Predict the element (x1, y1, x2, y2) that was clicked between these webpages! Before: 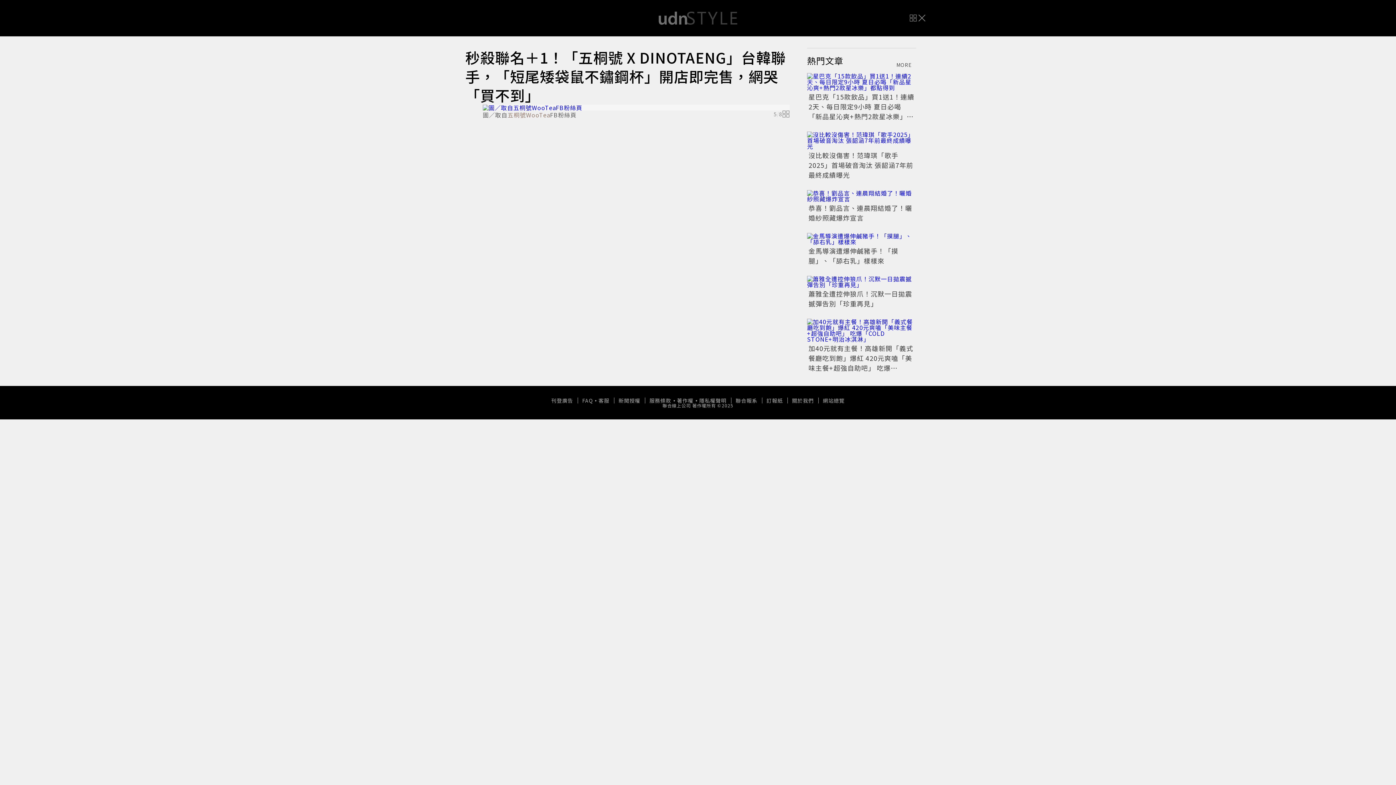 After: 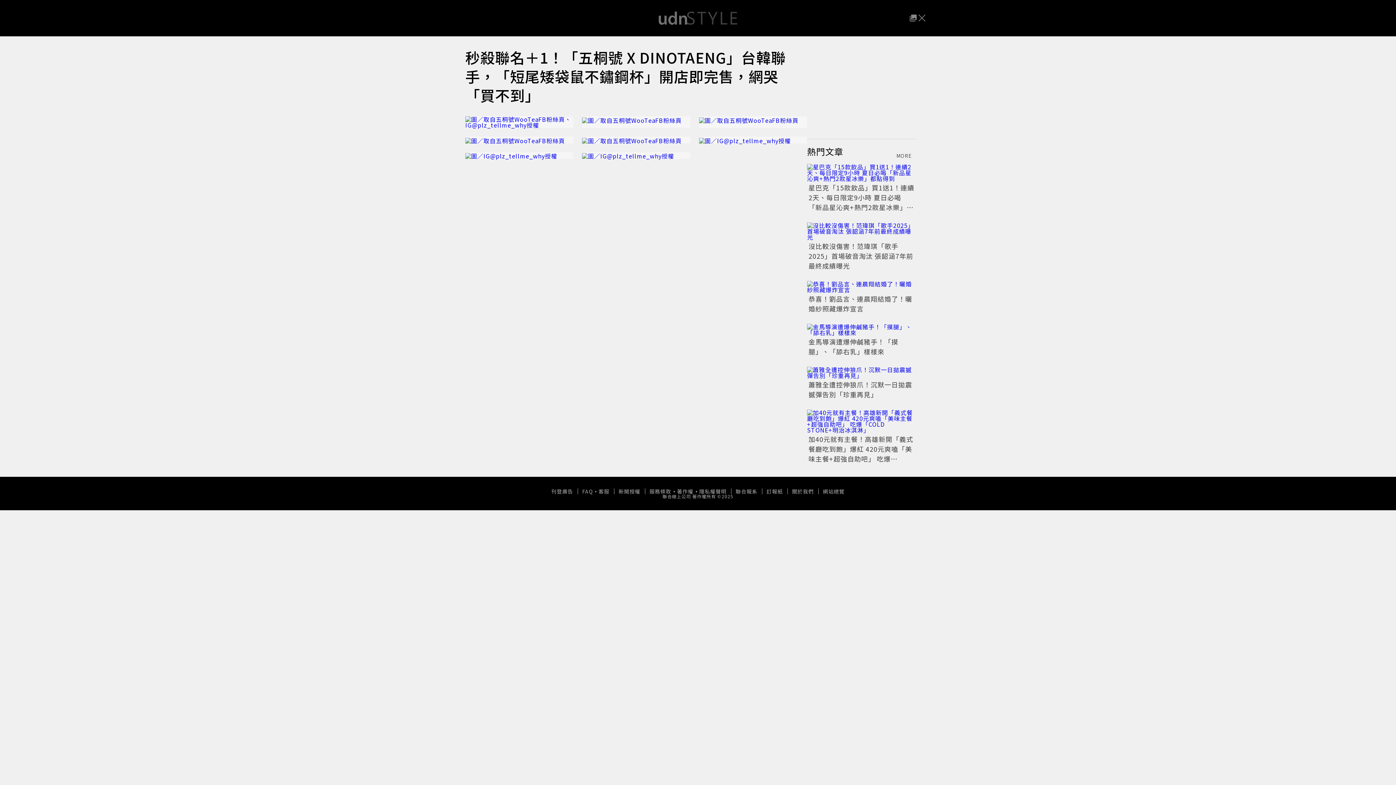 Action: bbox: (773, 110, 789, 117) label: 5
/
8